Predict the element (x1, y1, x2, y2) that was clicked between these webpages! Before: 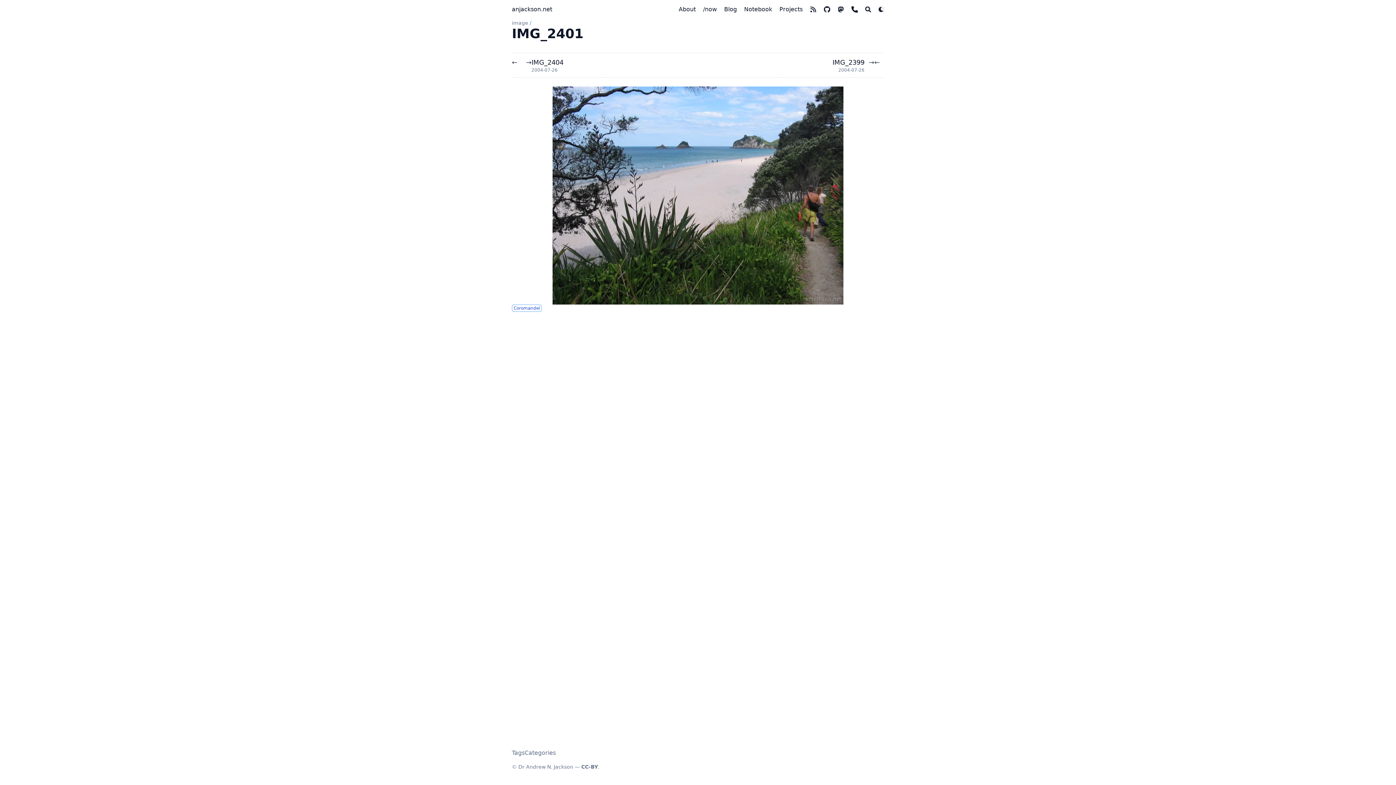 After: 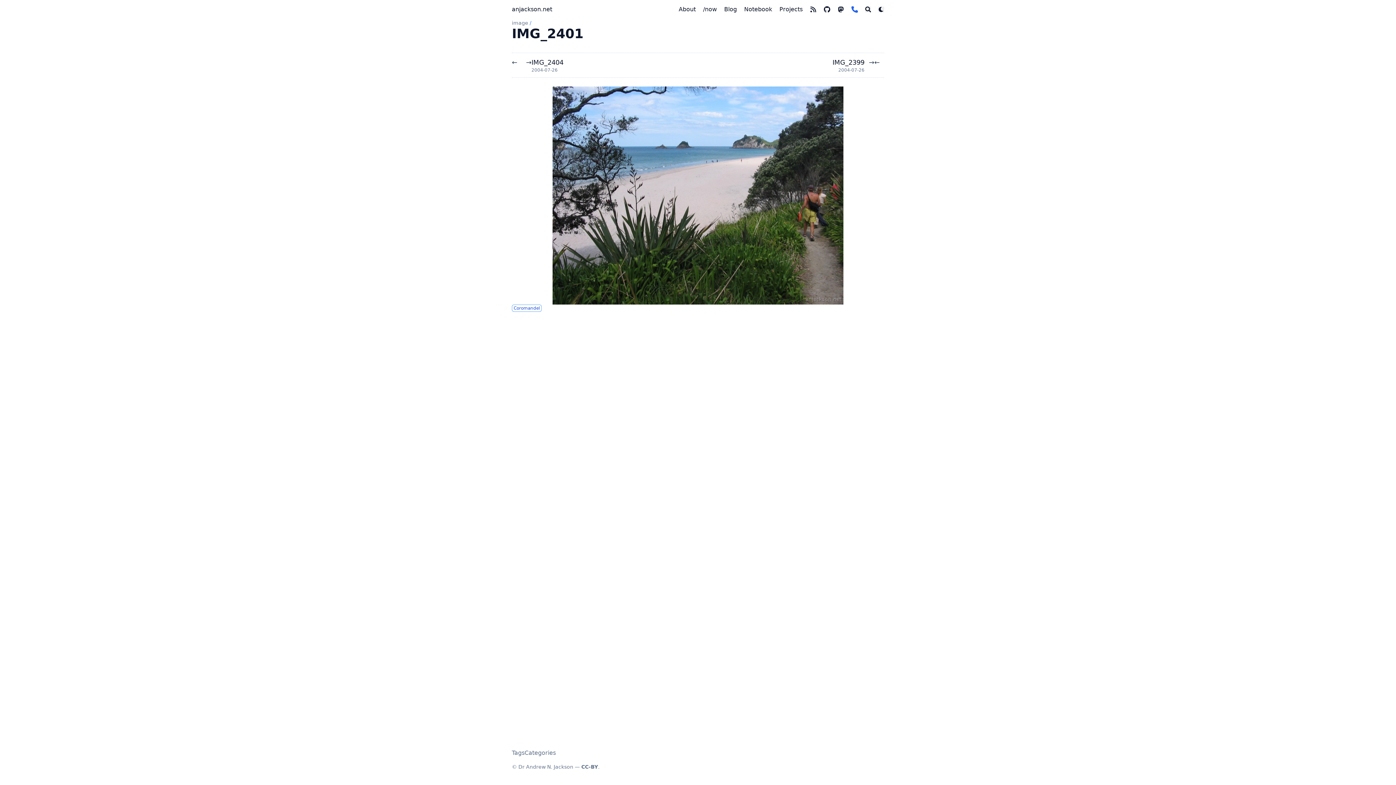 Action: bbox: (851, 6, 858, 12)